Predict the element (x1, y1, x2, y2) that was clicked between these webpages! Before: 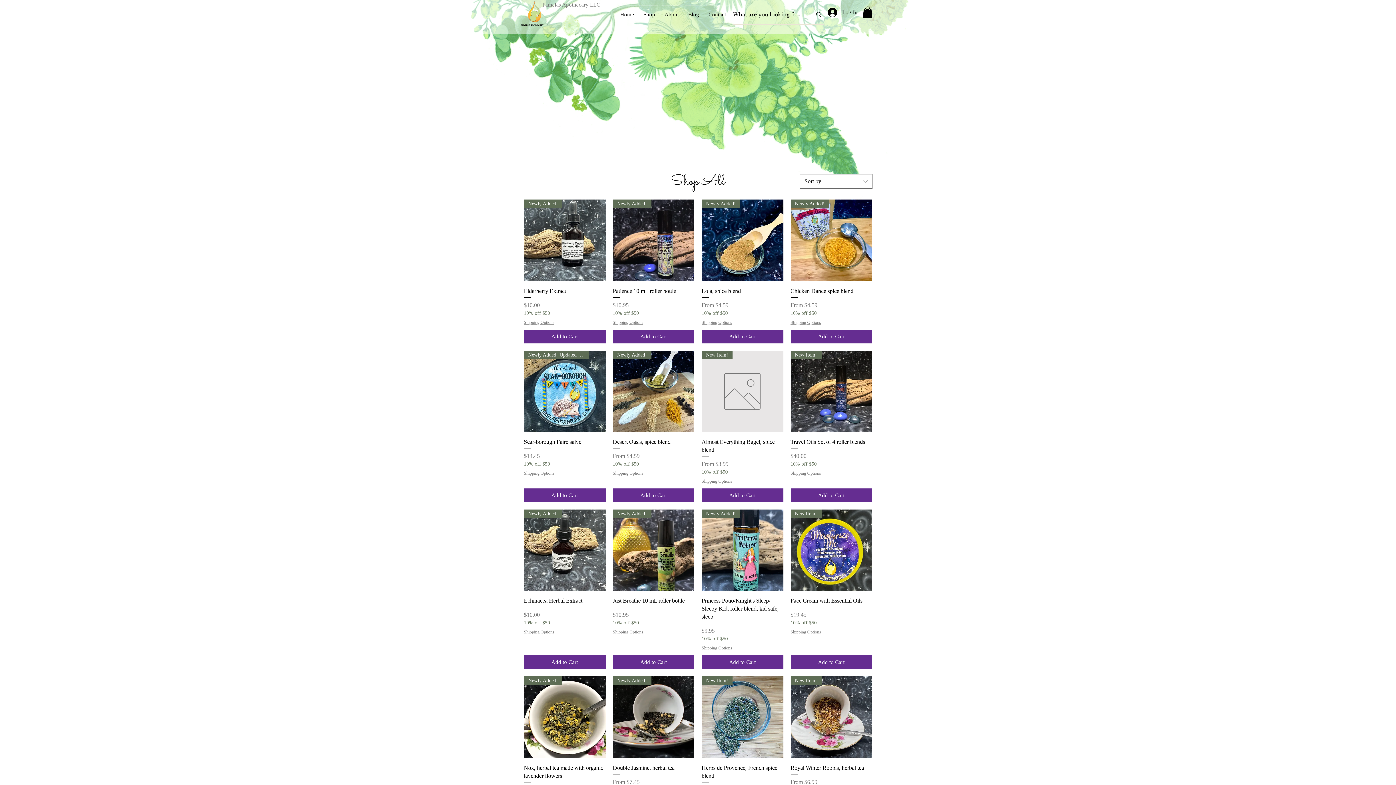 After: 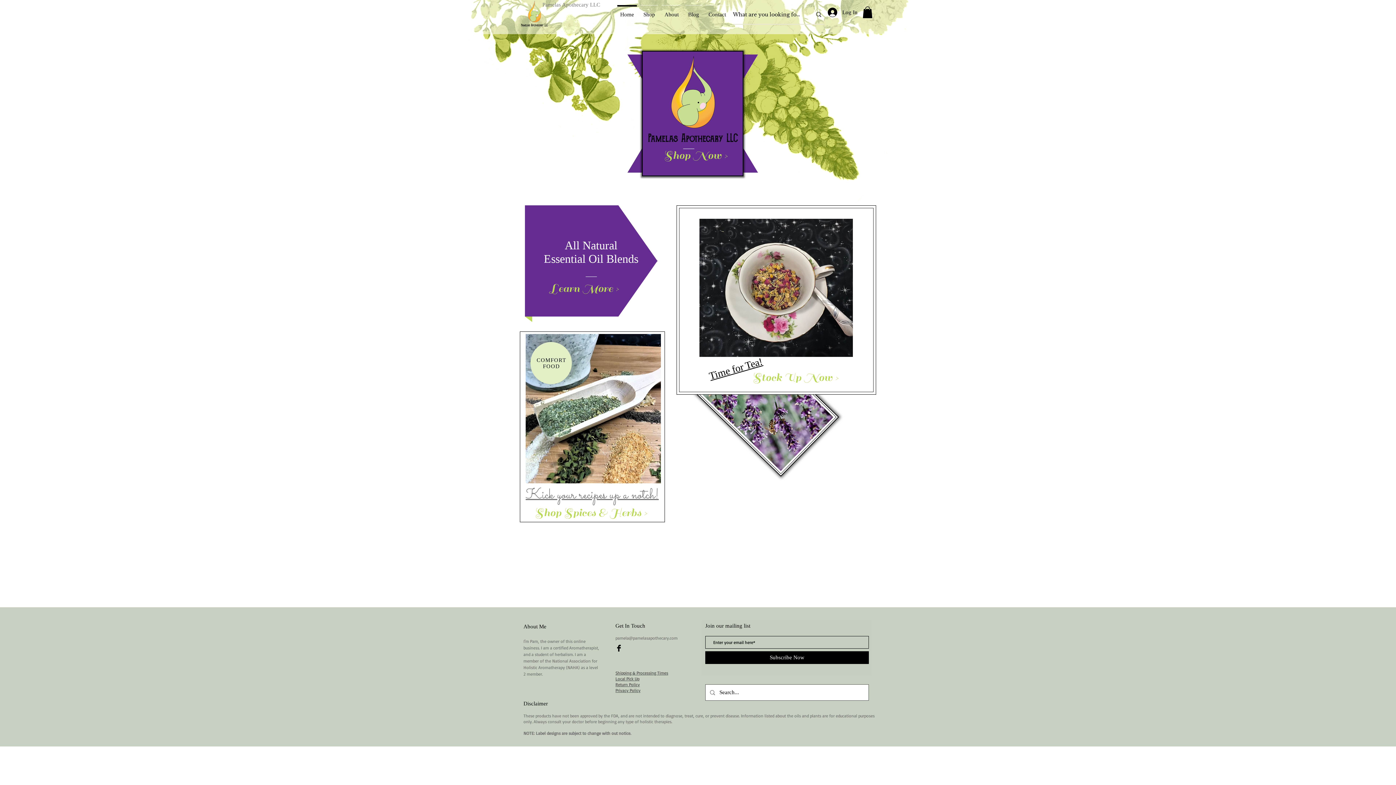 Action: label: Home bbox: (615, 5, 638, 17)